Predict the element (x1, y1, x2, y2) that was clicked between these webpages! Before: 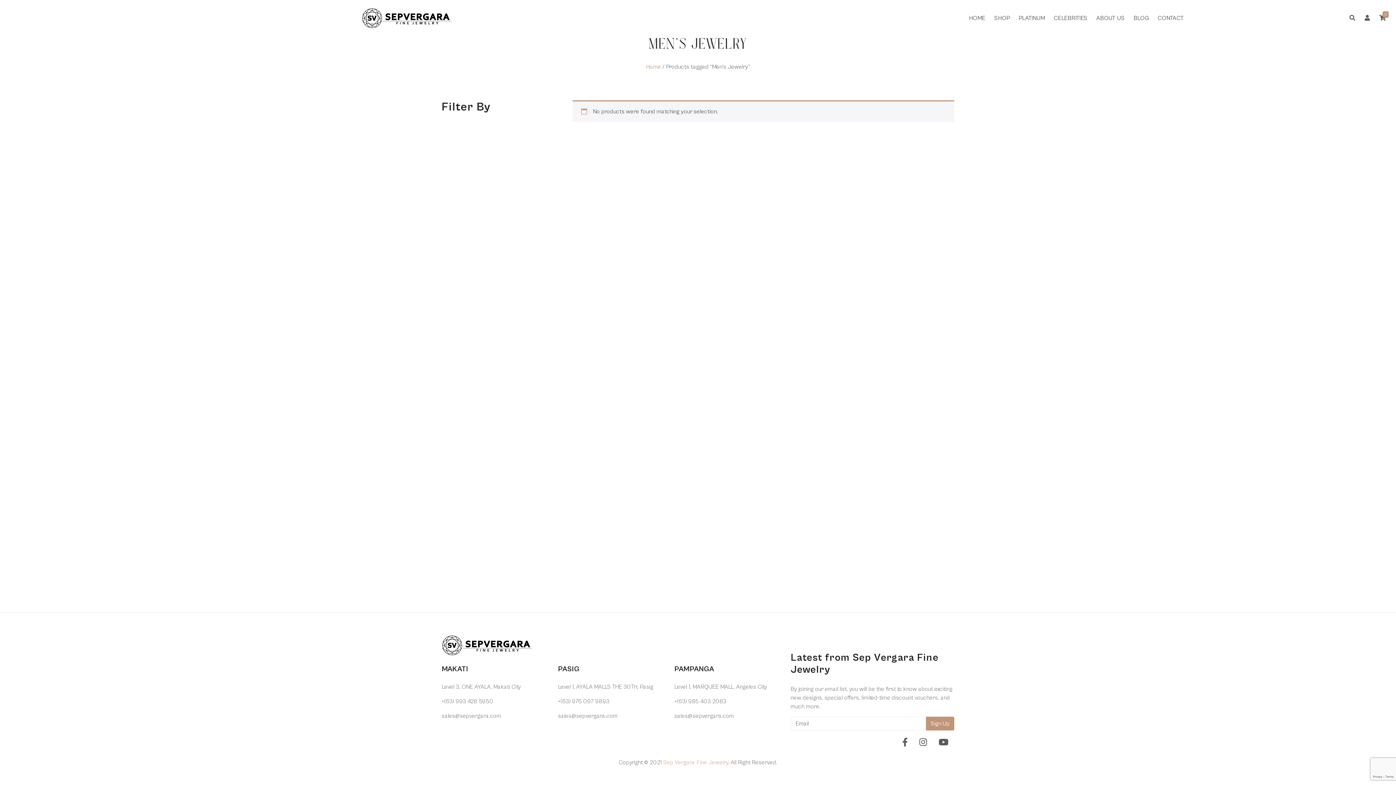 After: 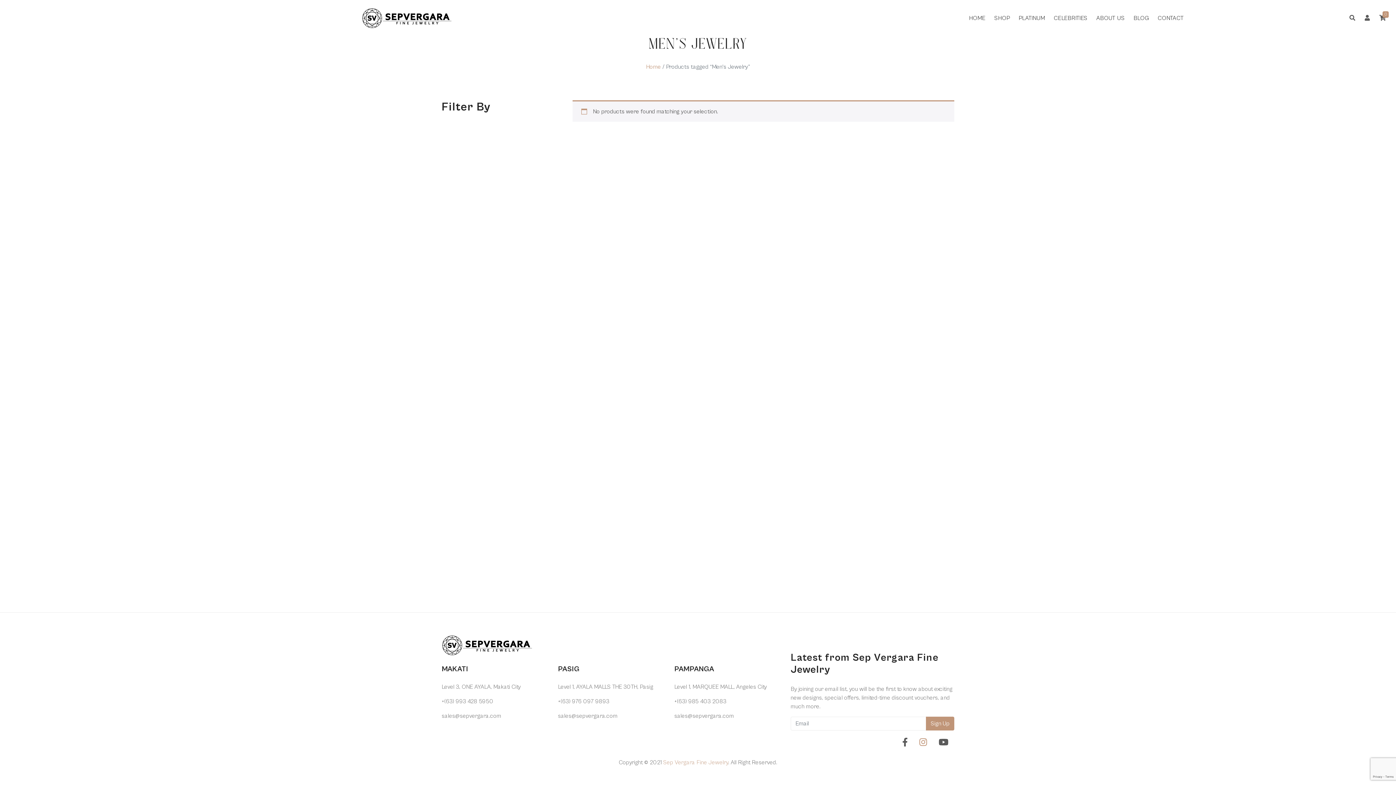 Action: bbox: (913, 736, 933, 749)